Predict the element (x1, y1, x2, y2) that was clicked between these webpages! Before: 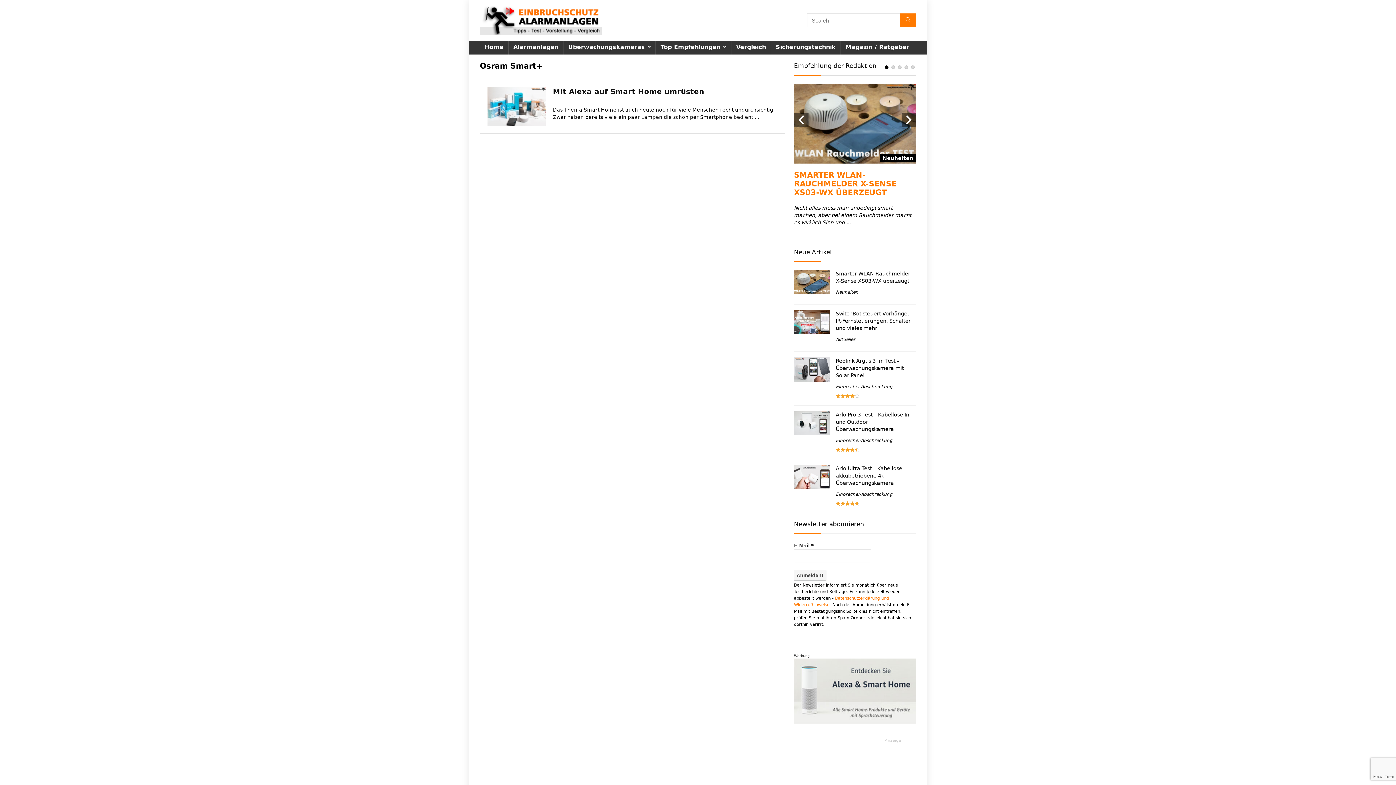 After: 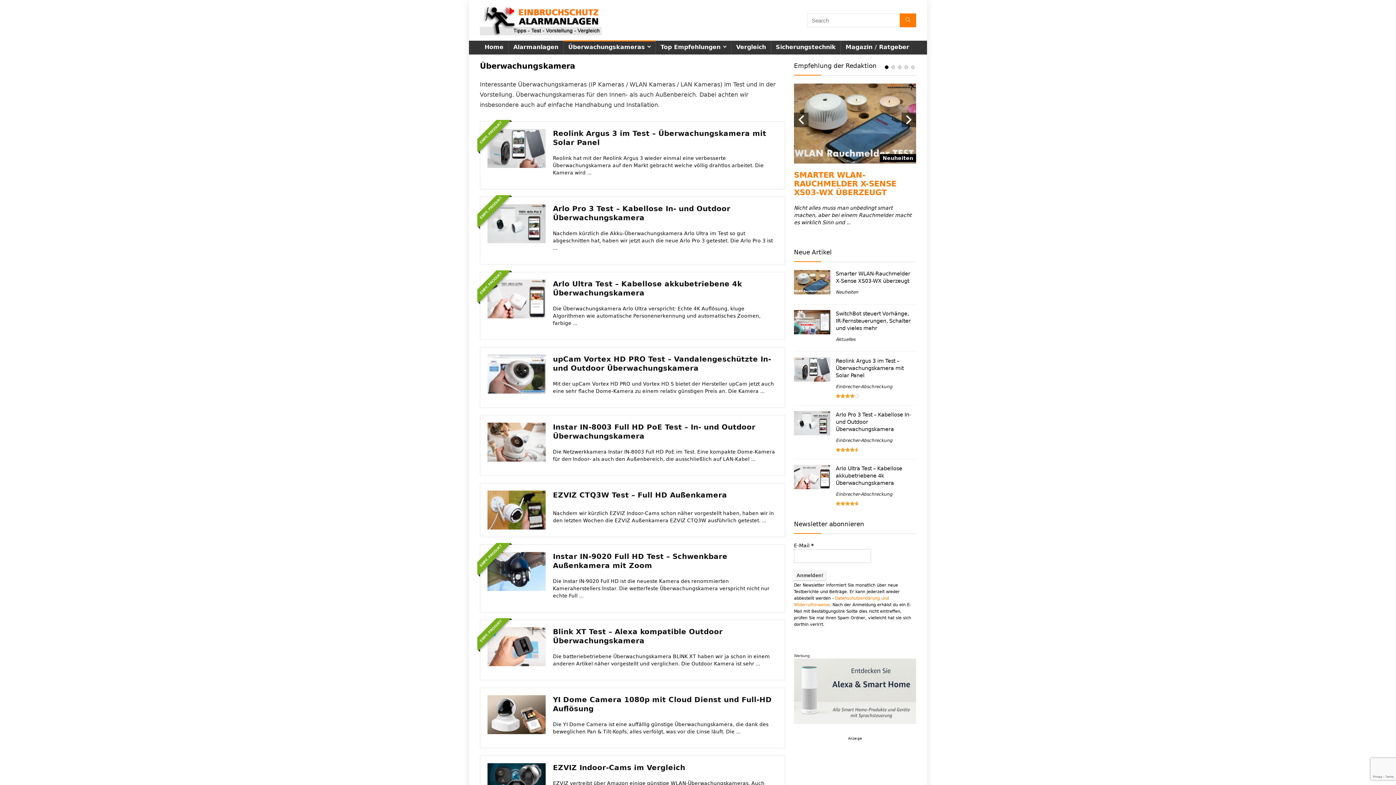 Action: bbox: (563, 40, 655, 54) label: Überwachungskameras